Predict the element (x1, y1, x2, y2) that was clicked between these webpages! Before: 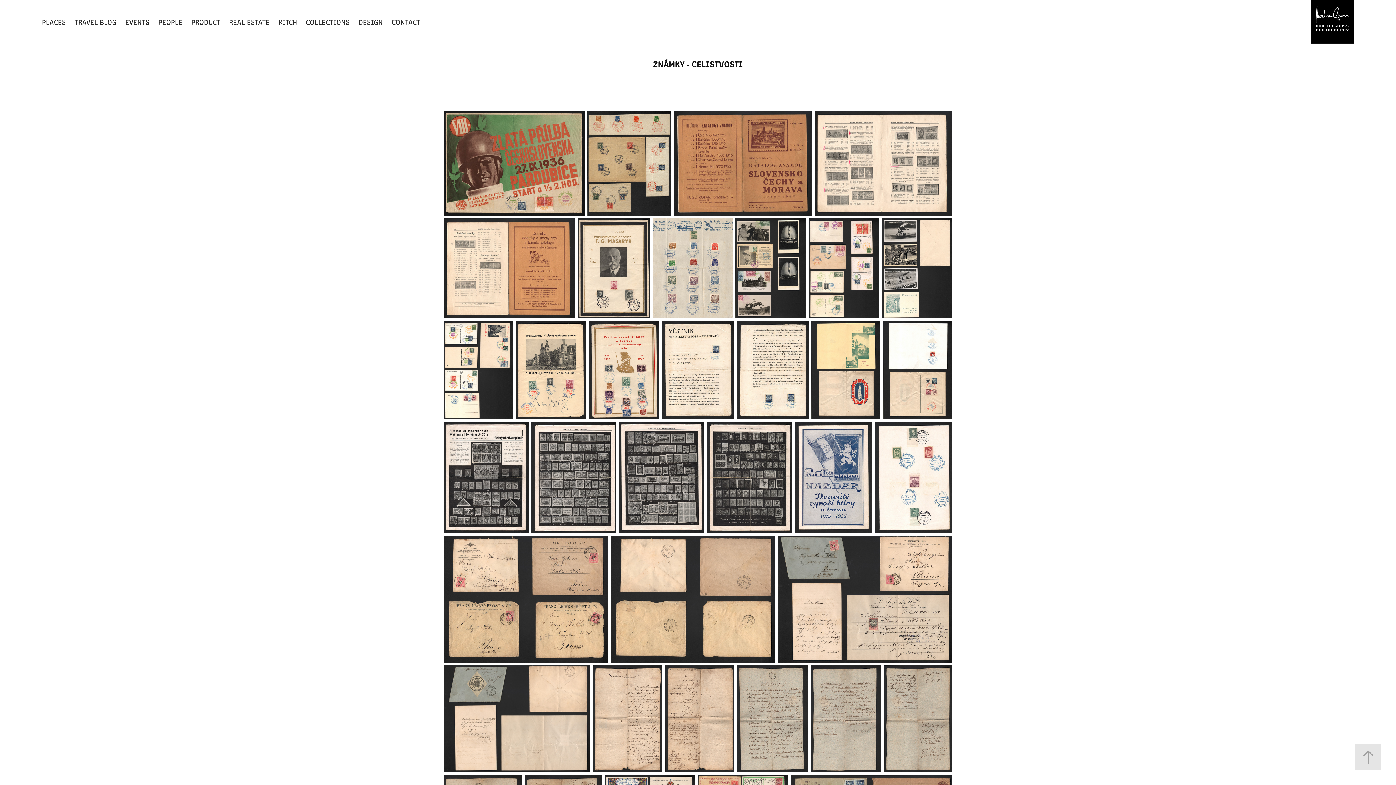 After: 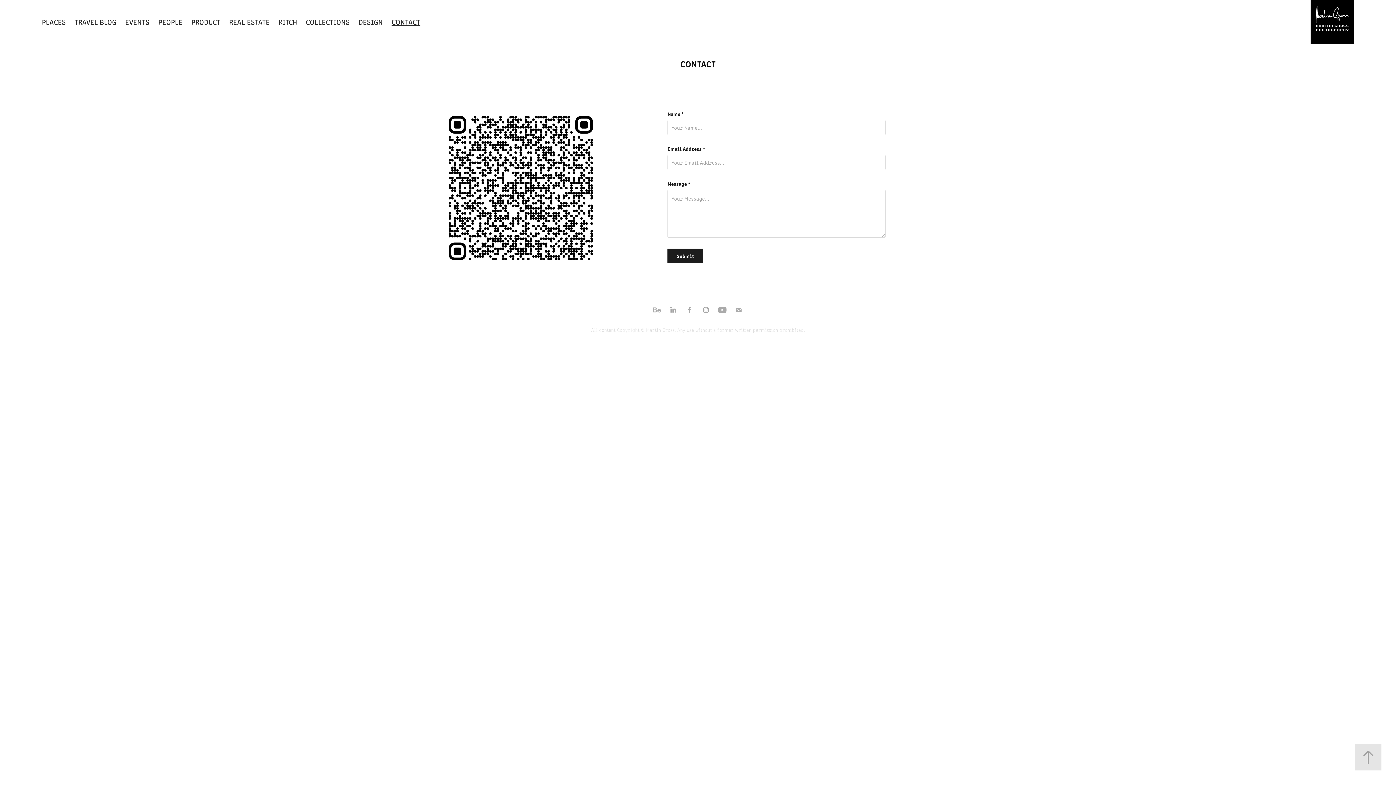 Action: label: CONTACT bbox: (391, 16, 420, 26)